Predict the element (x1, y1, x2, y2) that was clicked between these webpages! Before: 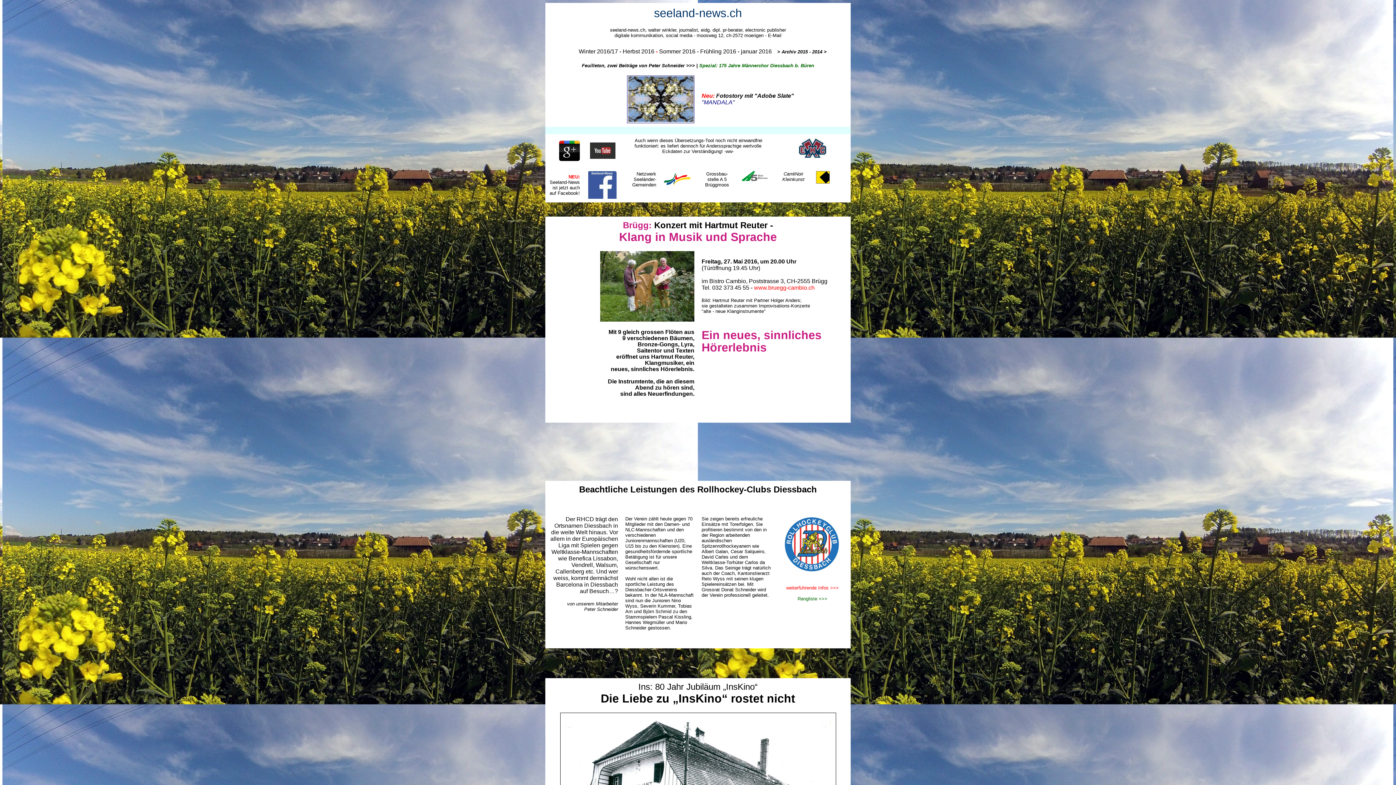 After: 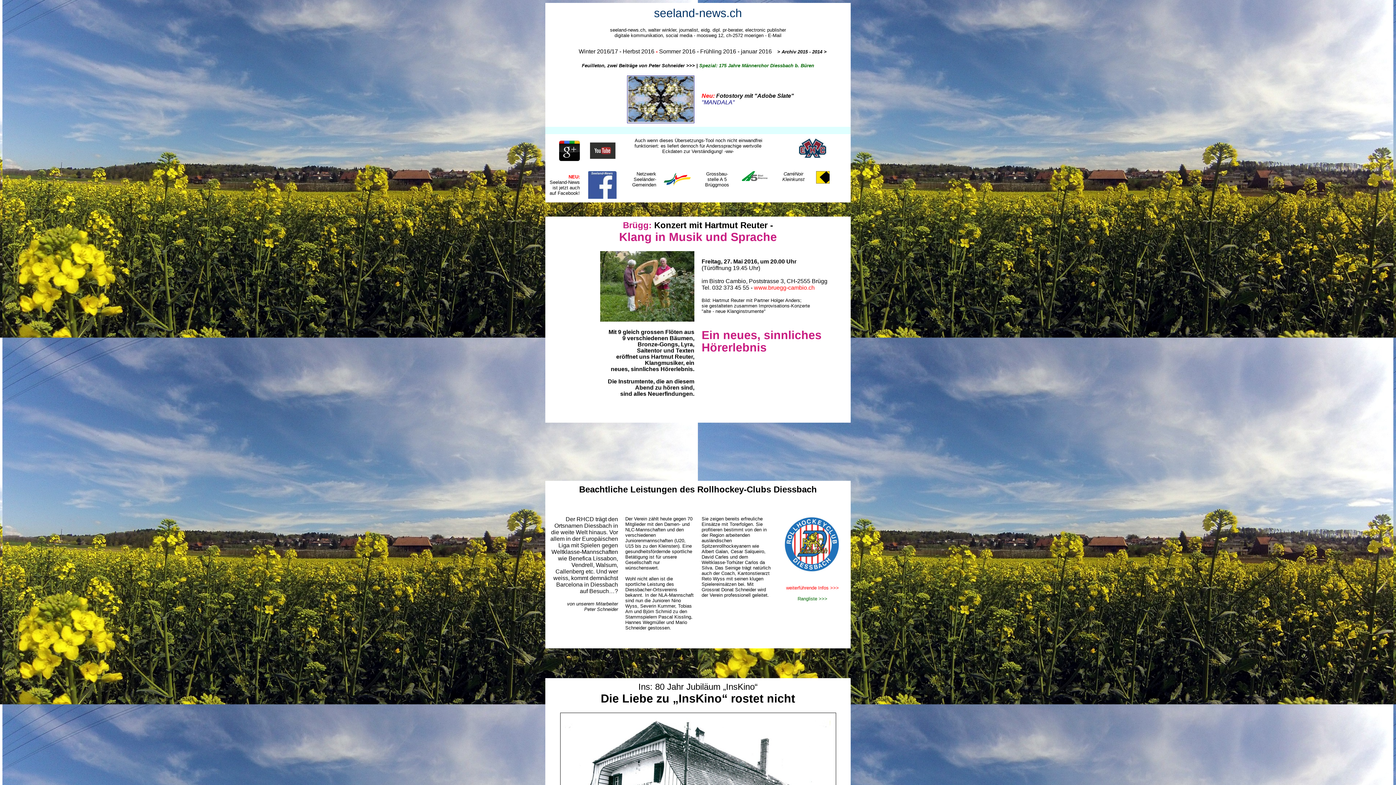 Action: label: Feuilleton, zwei Beiträge von Peter Schneider >>> bbox: (582, 62, 695, 68)